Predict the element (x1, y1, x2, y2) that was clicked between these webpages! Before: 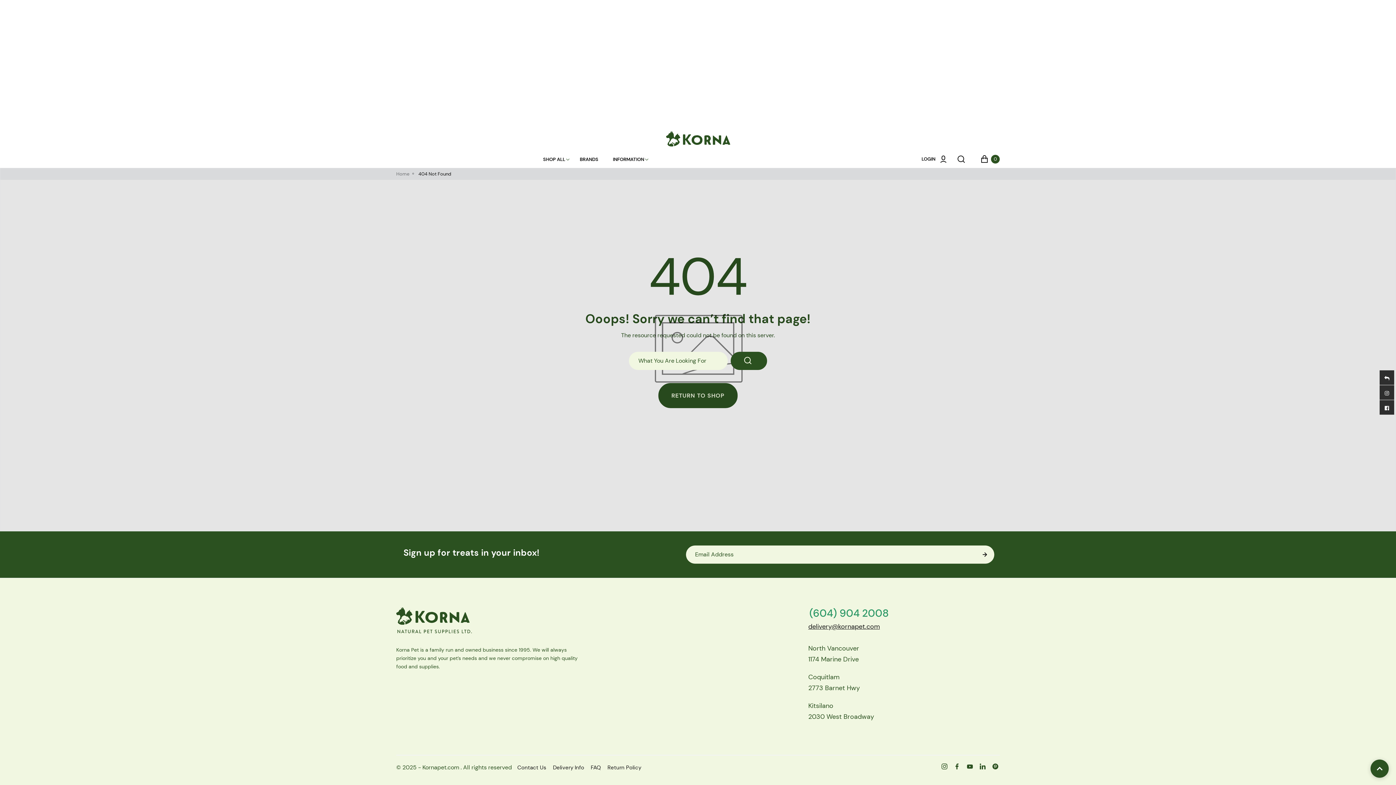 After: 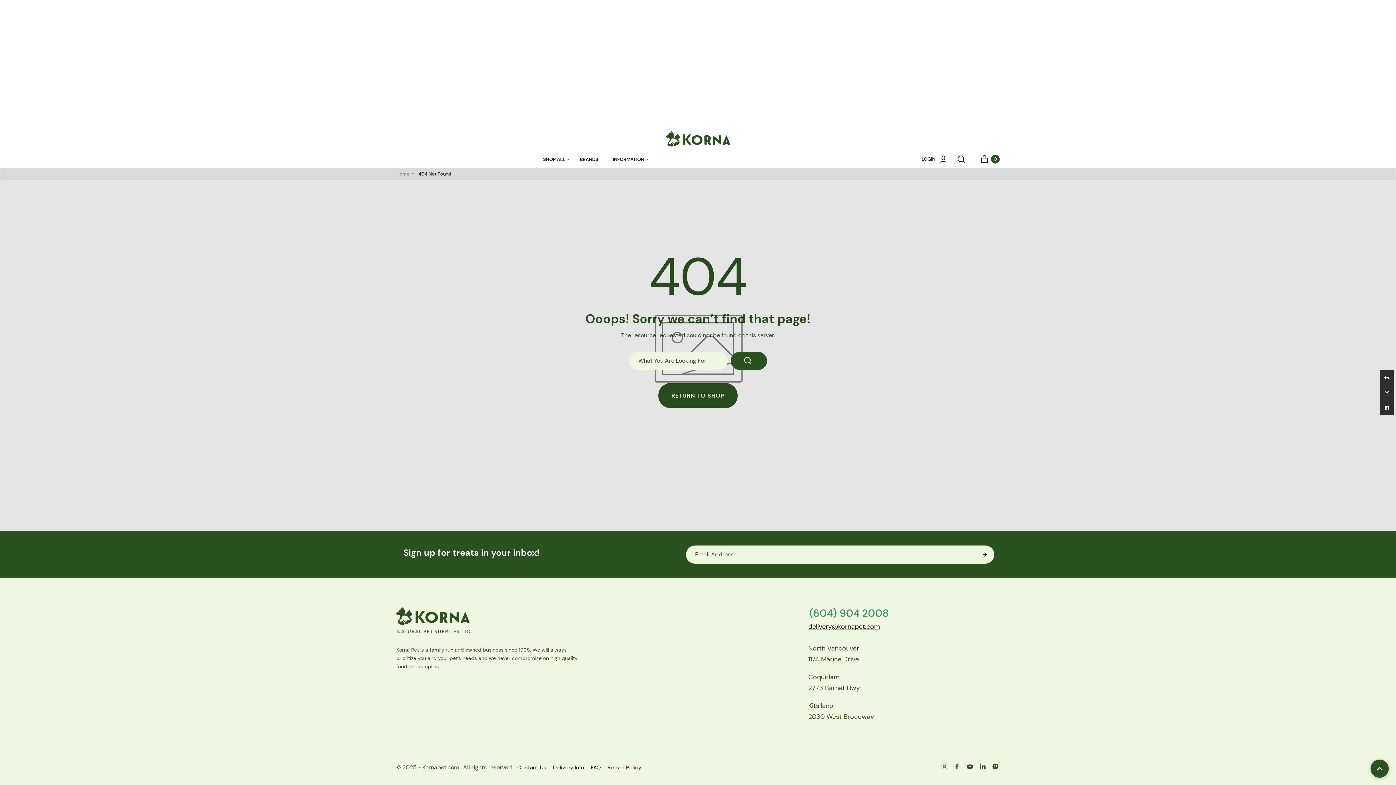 Action: bbox: (980, 764, 987, 771)